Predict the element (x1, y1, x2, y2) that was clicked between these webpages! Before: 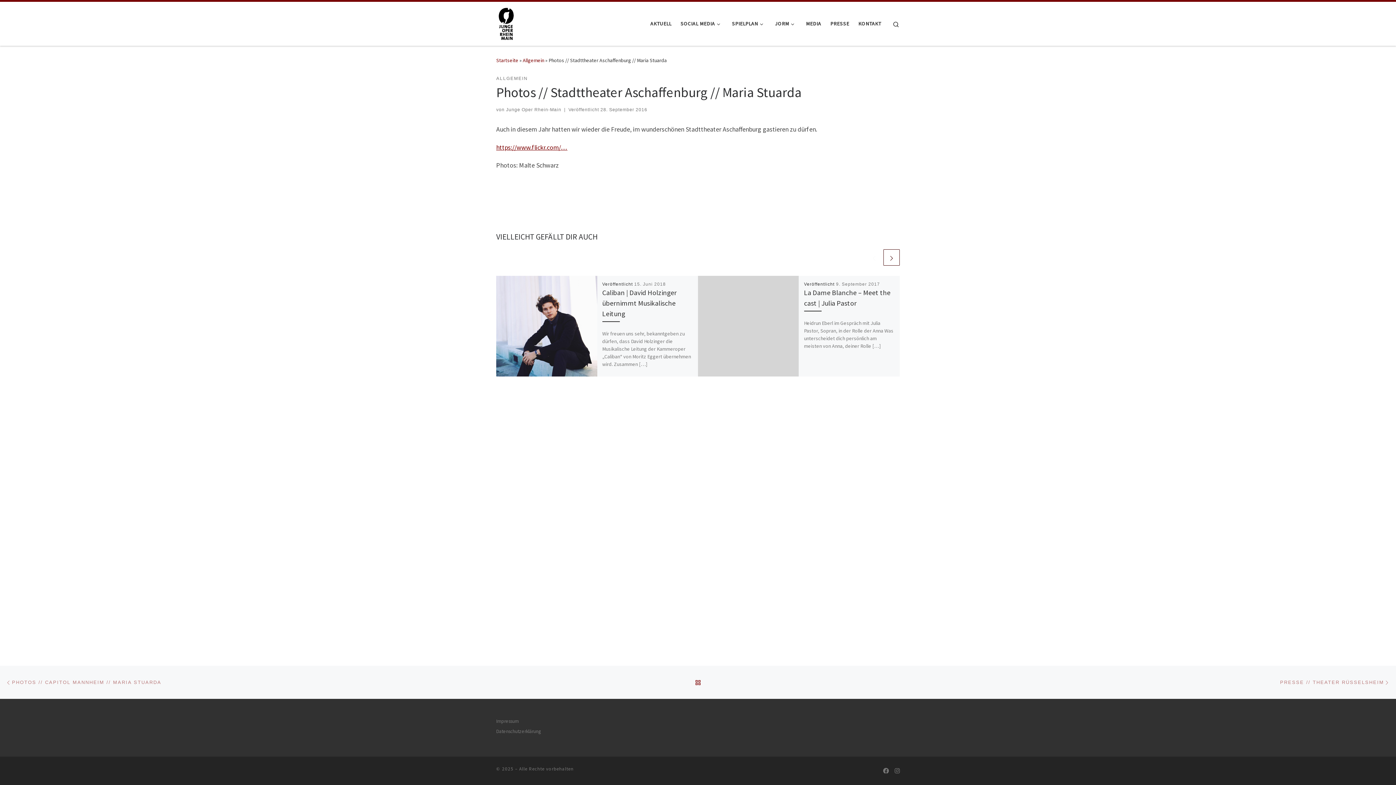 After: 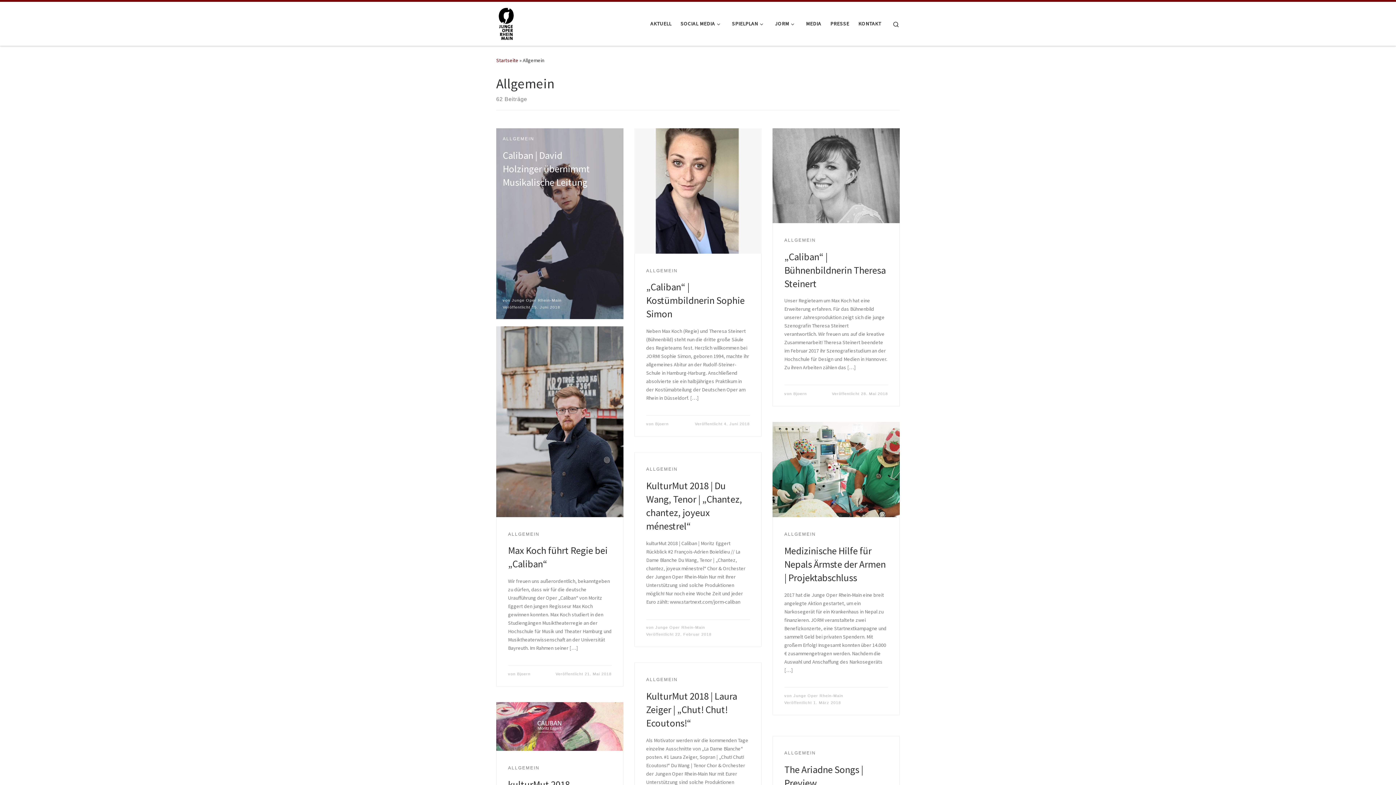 Action: label: Allgemein bbox: (522, 57, 544, 63)